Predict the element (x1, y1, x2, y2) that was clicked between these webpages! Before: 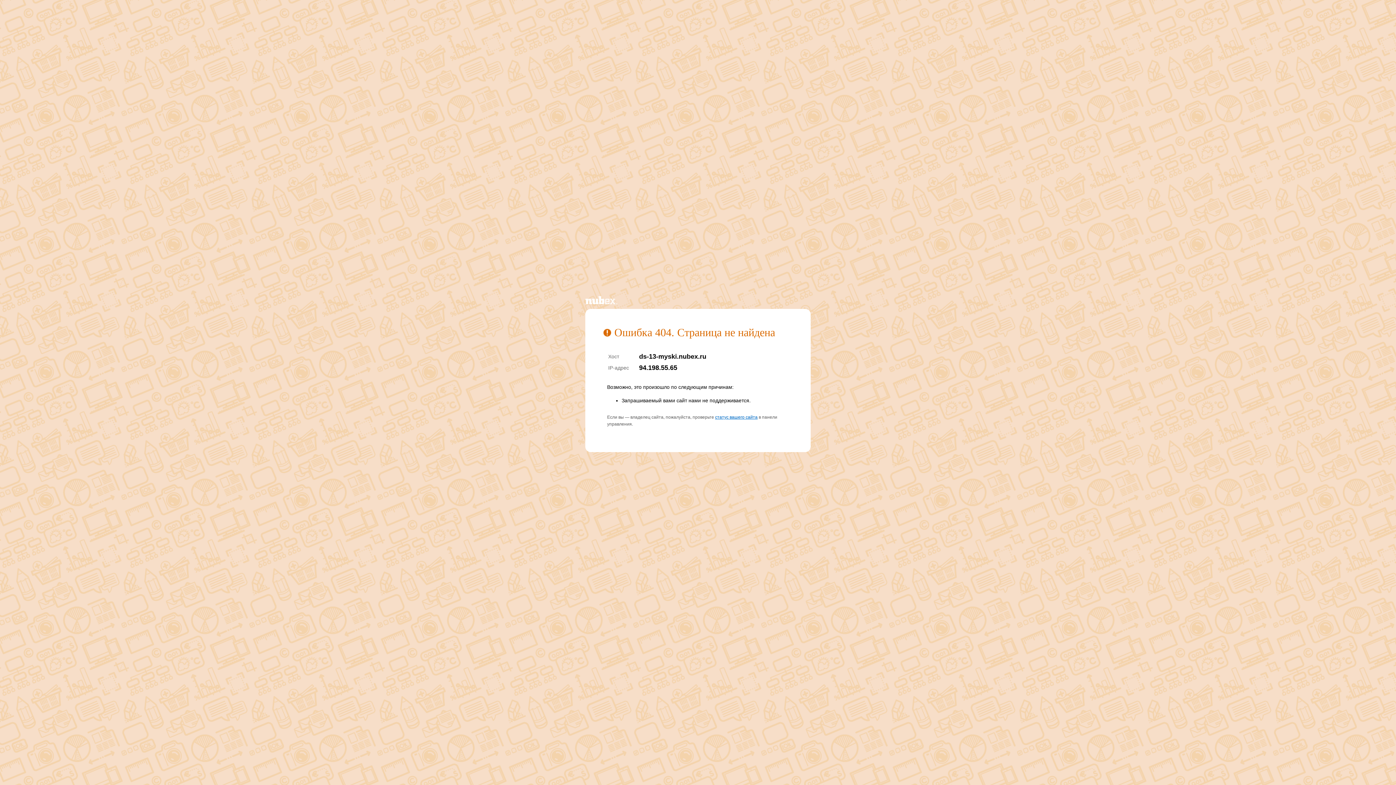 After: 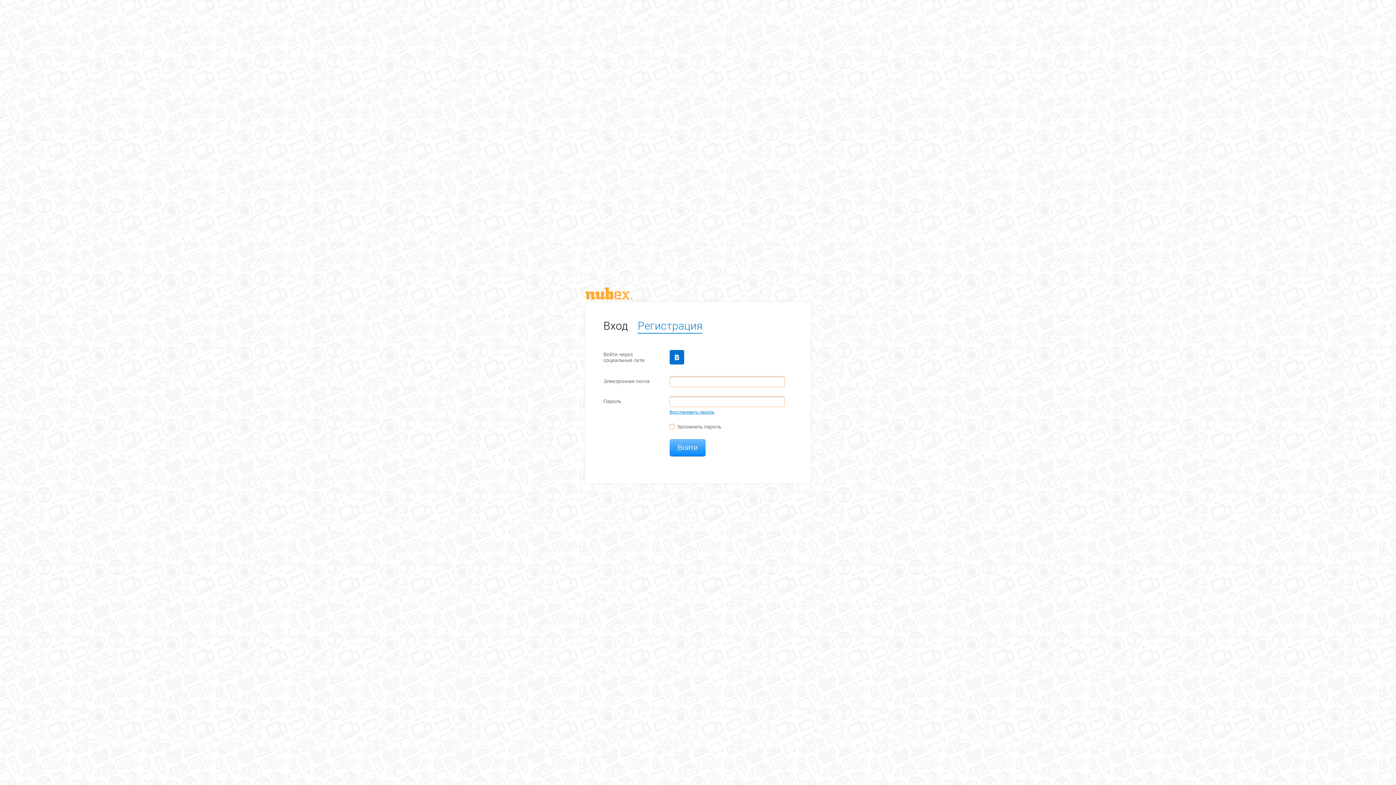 Action: label: статус вашего сайта bbox: (715, 414, 757, 420)